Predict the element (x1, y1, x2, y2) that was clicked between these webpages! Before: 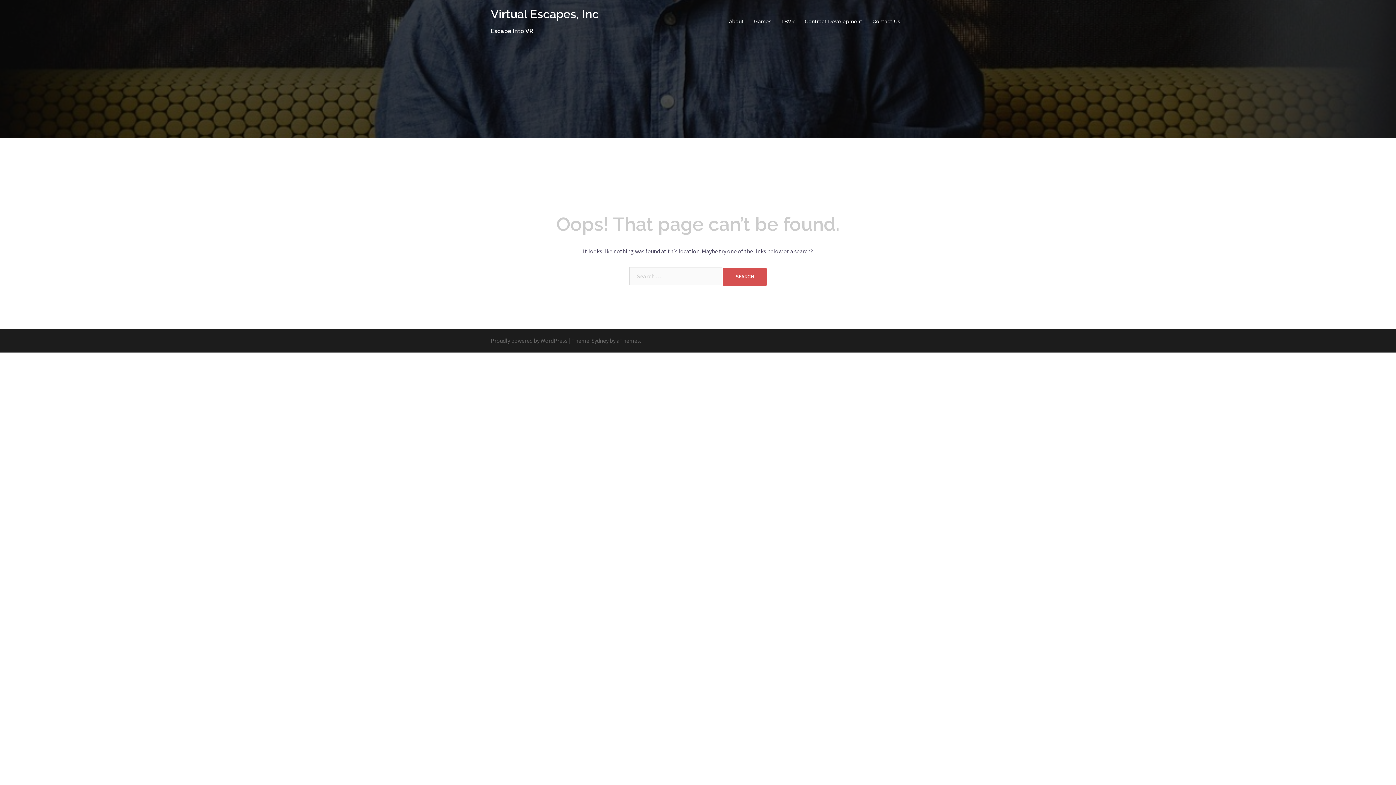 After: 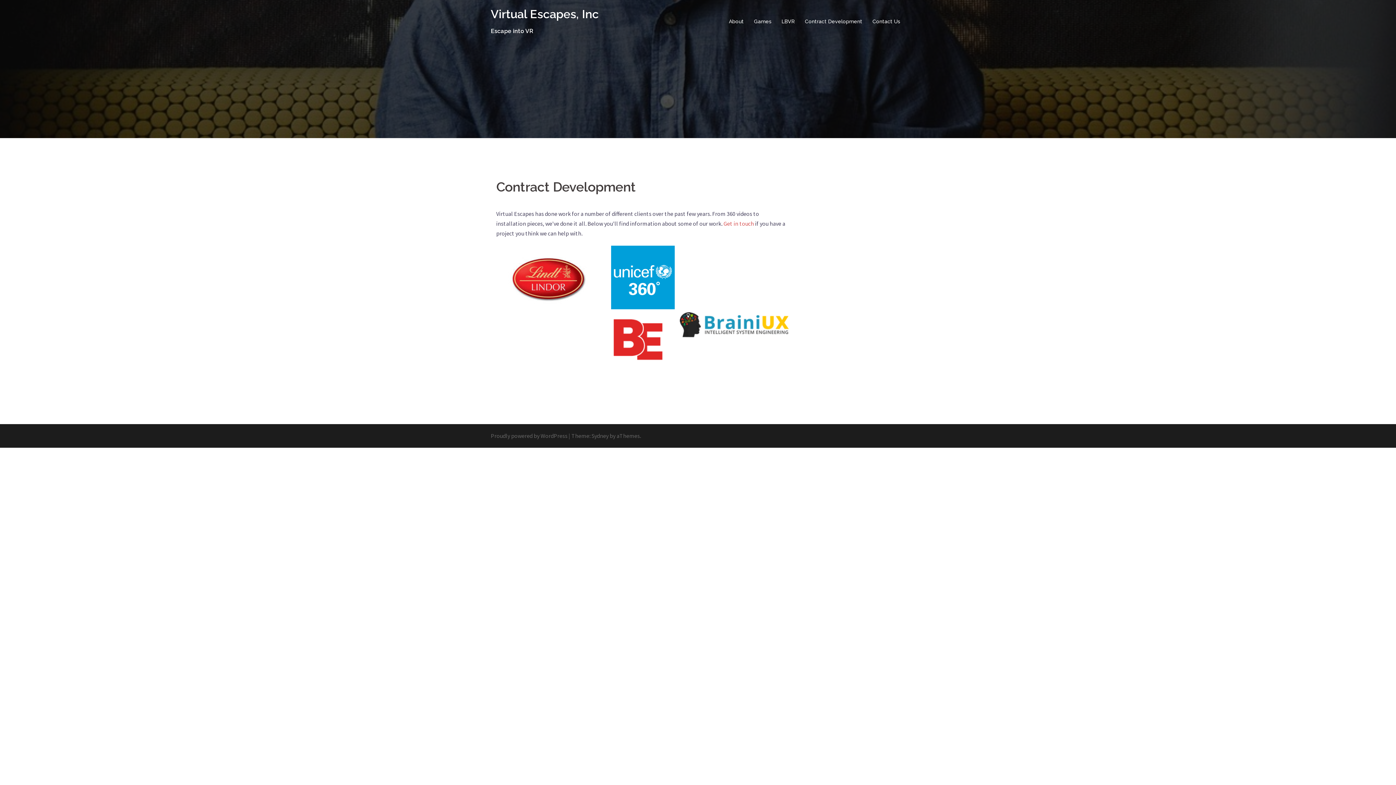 Action: label: Contract Development bbox: (805, 17, 862, 25)